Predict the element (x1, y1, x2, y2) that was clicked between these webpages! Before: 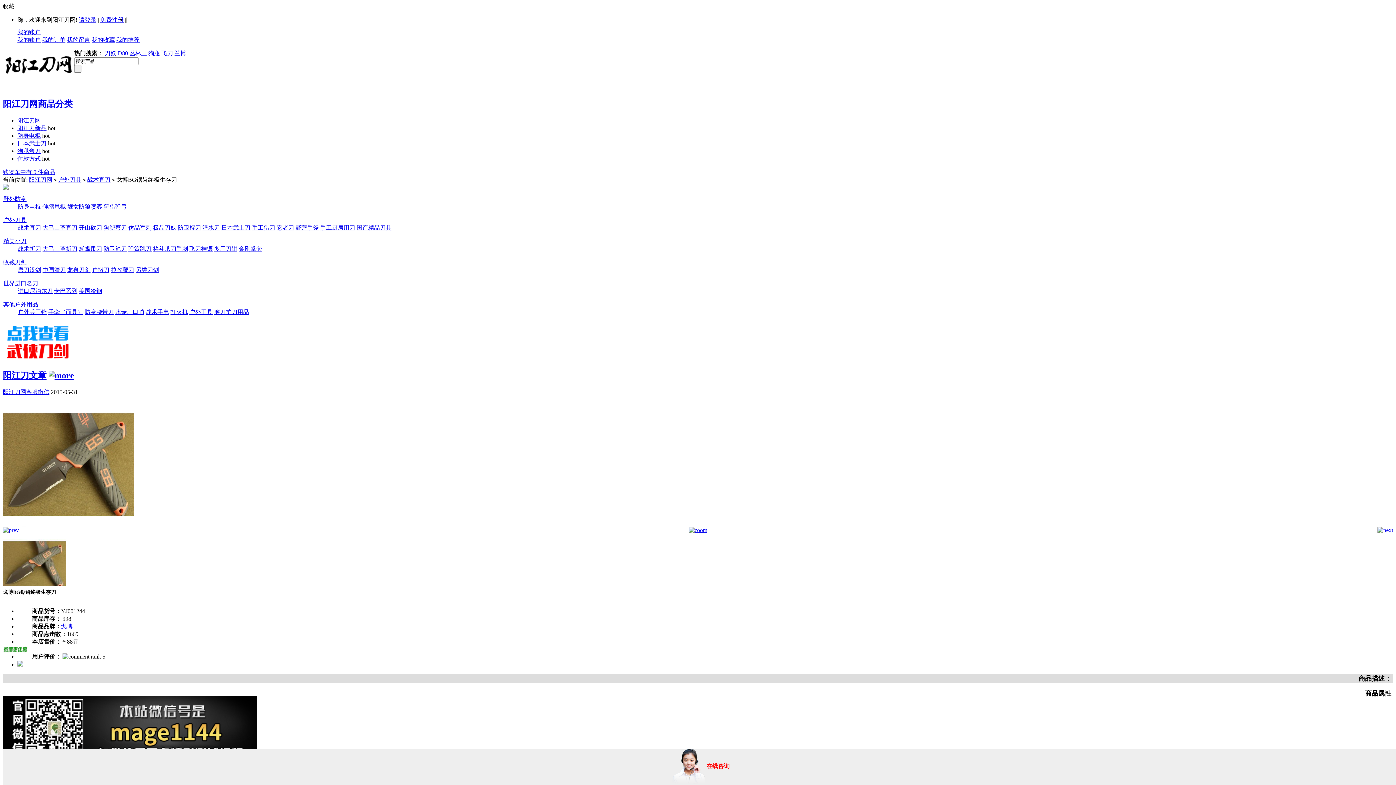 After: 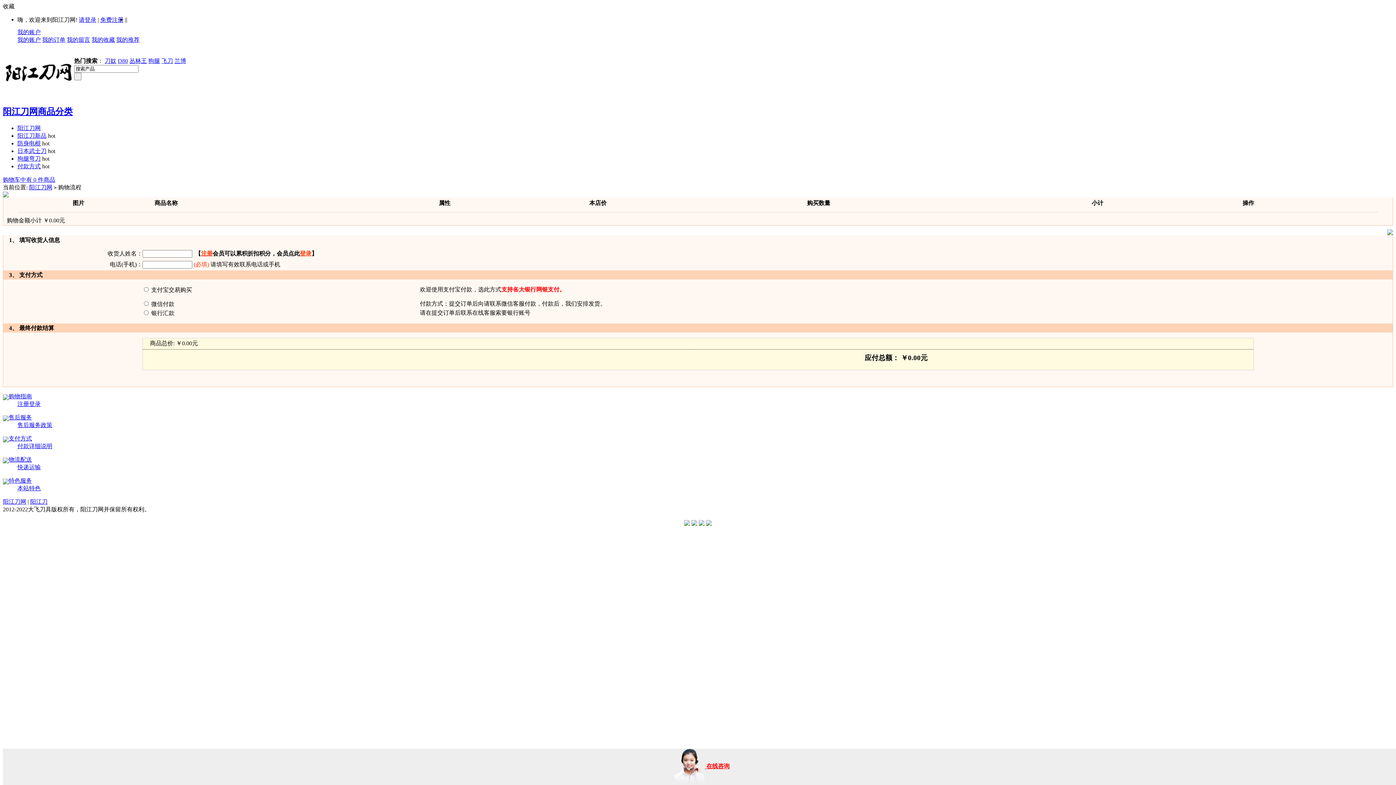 Action: bbox: (2, 169, 55, 175) label: 购物车中有 0 件商品